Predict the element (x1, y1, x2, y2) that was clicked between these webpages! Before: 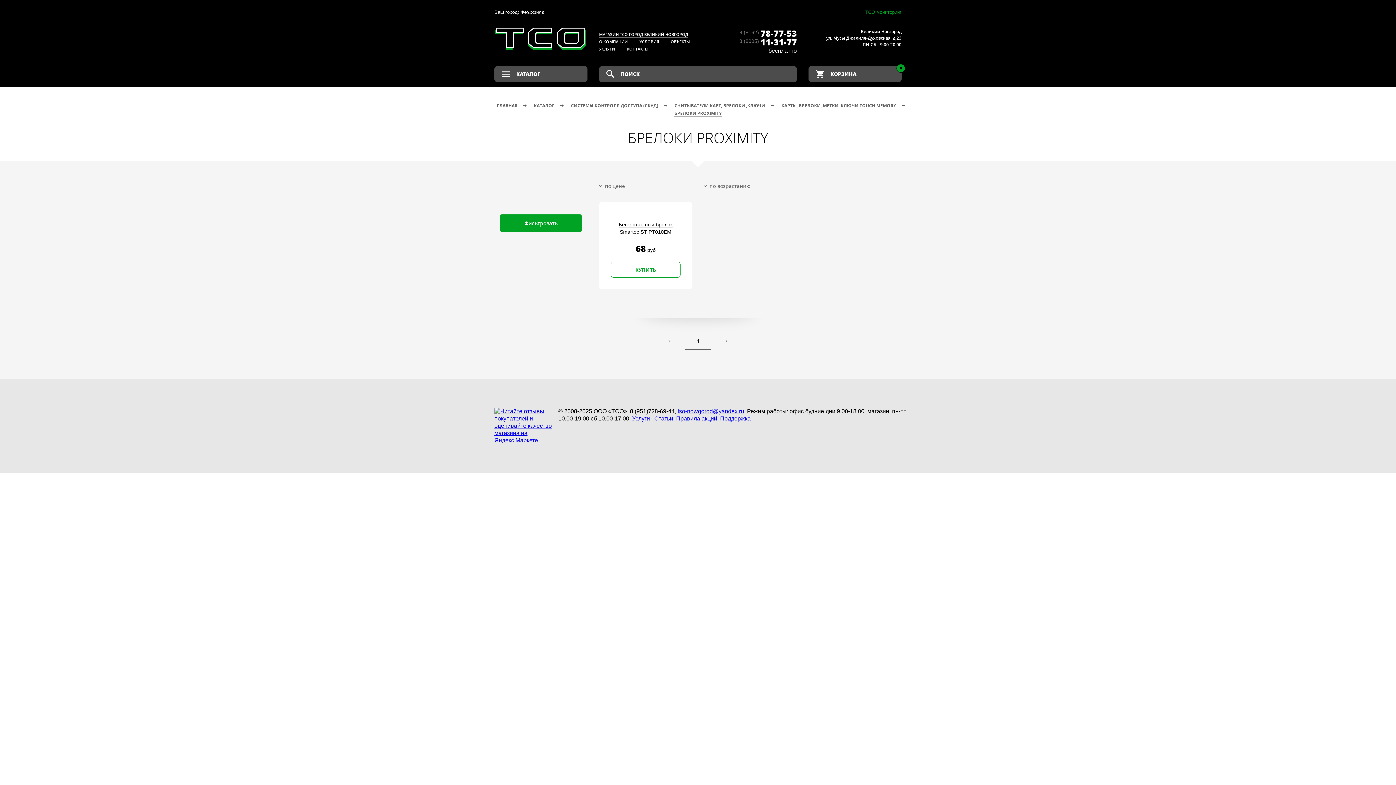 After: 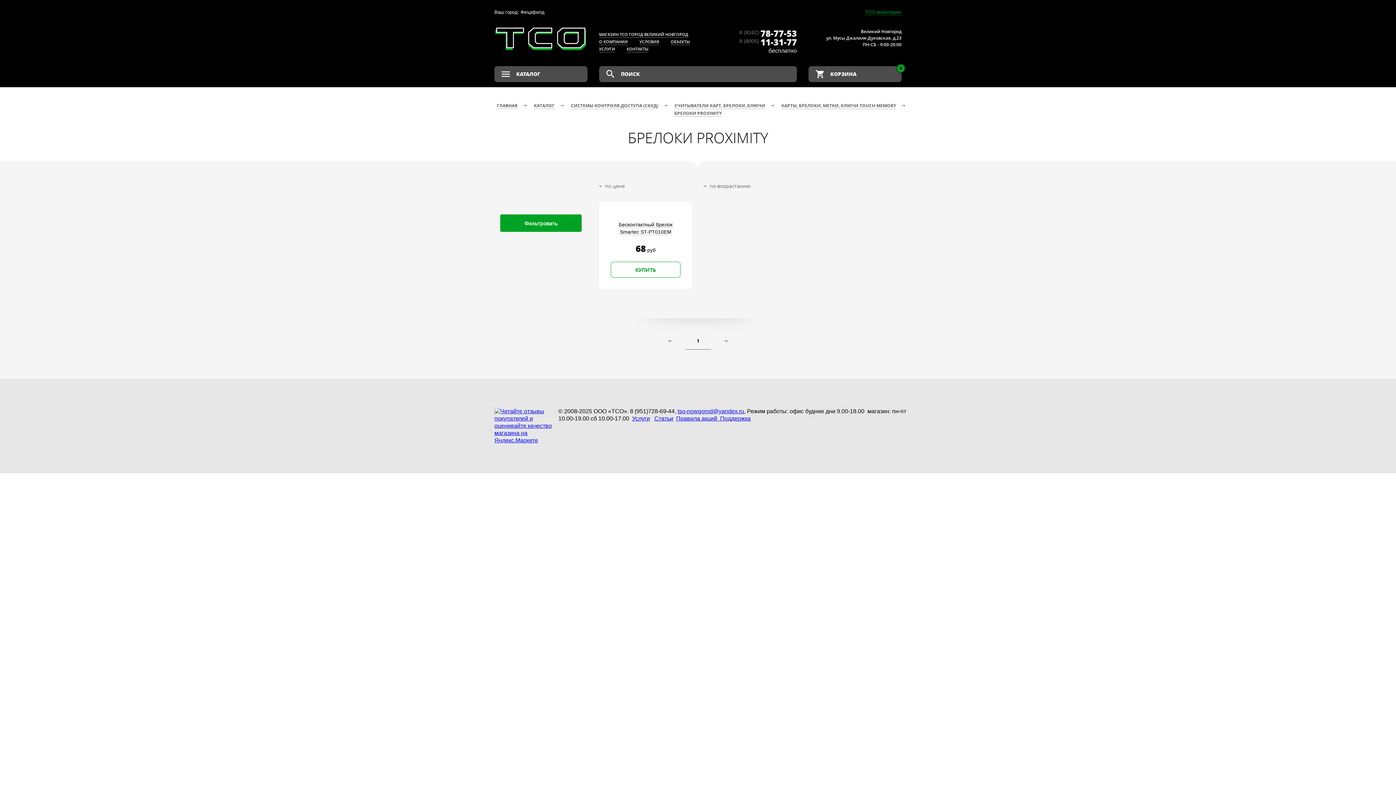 Action: bbox: (599, 46, 615, 52) label: УСЛУГИ